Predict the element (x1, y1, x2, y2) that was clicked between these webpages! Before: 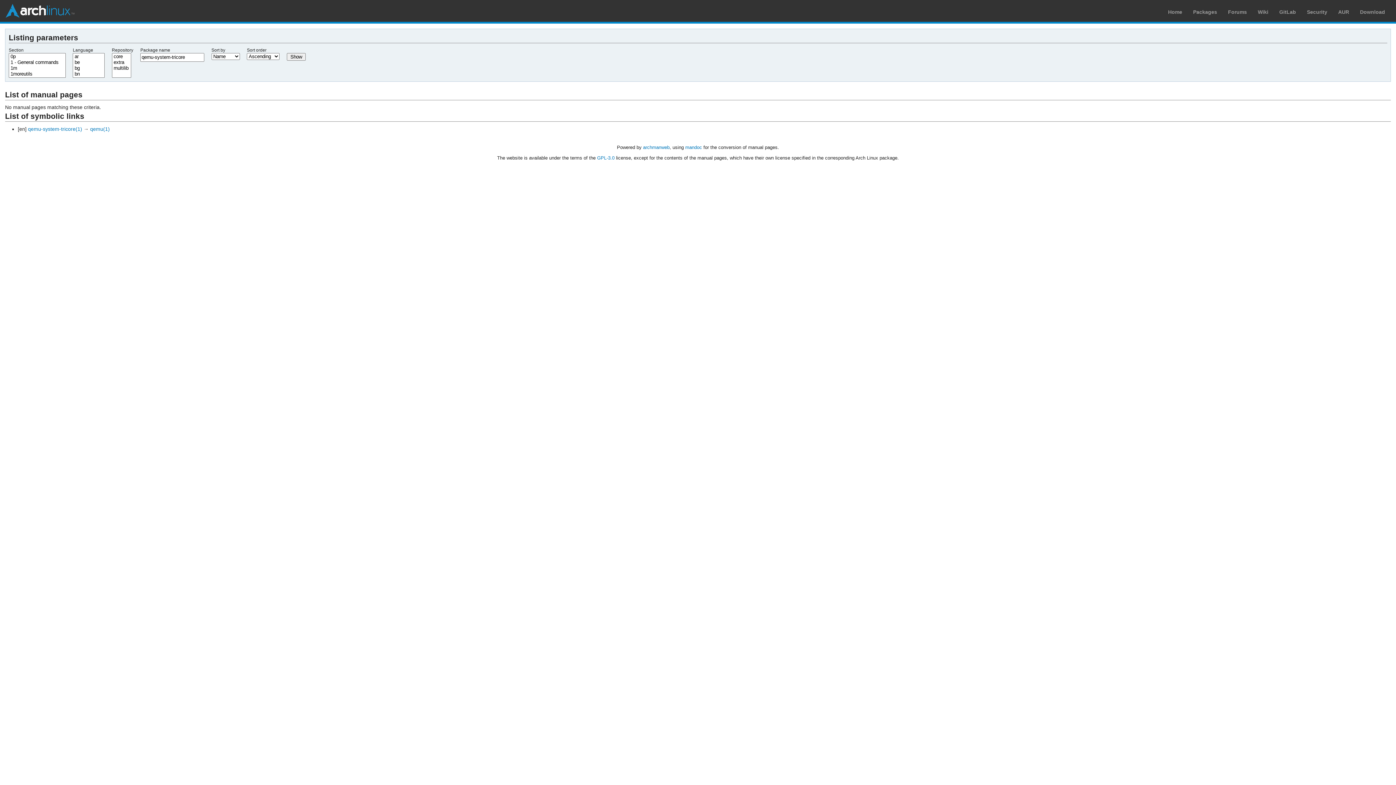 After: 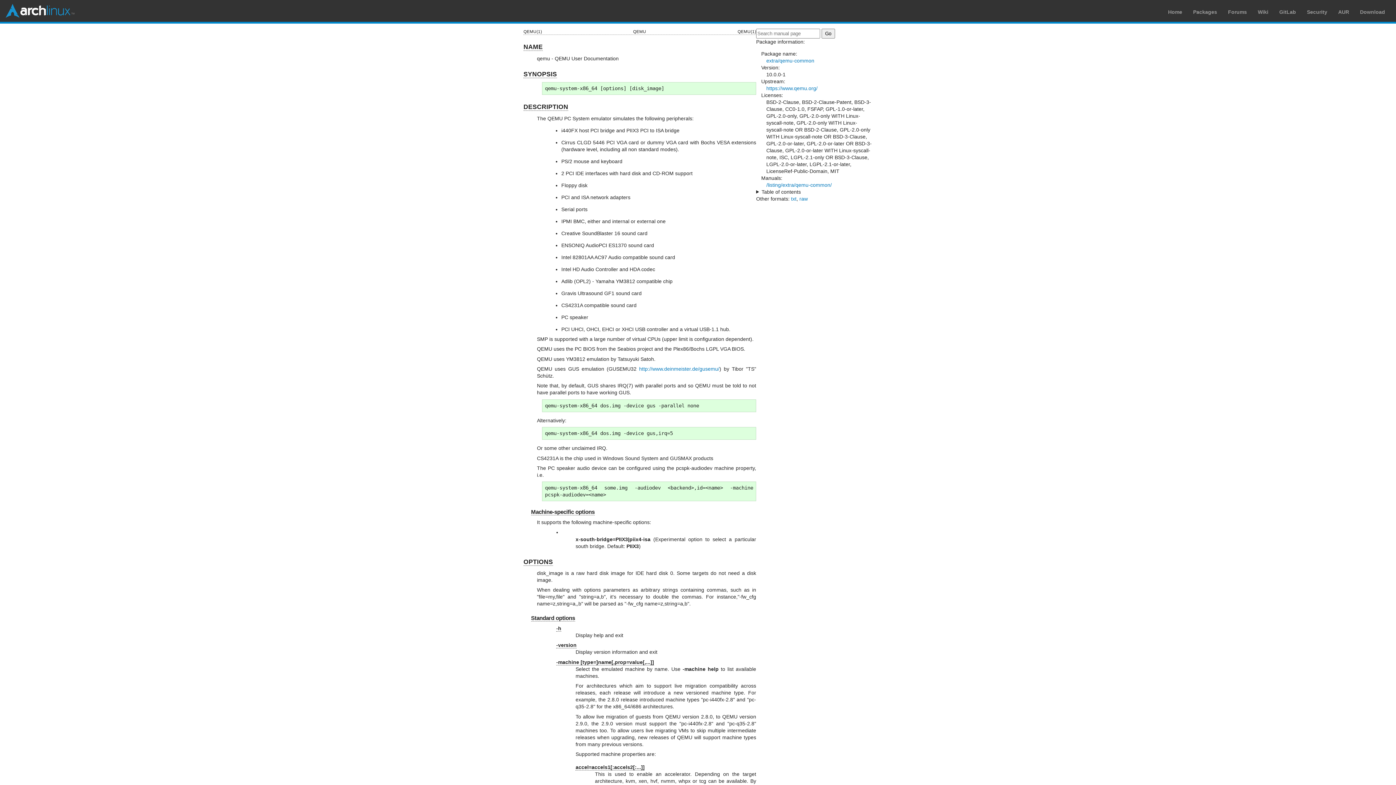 Action: label: qemu-system-tricore(1) bbox: (28, 126, 82, 131)